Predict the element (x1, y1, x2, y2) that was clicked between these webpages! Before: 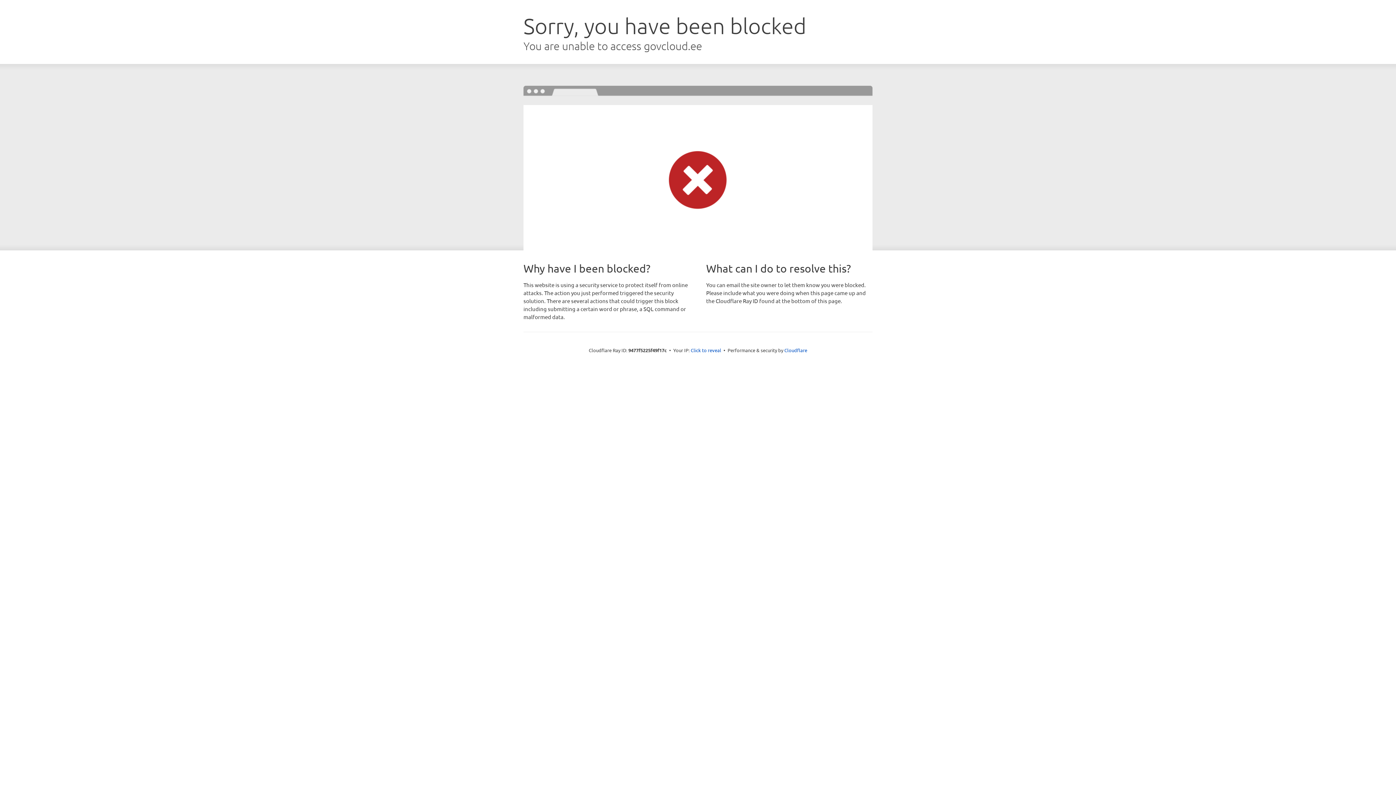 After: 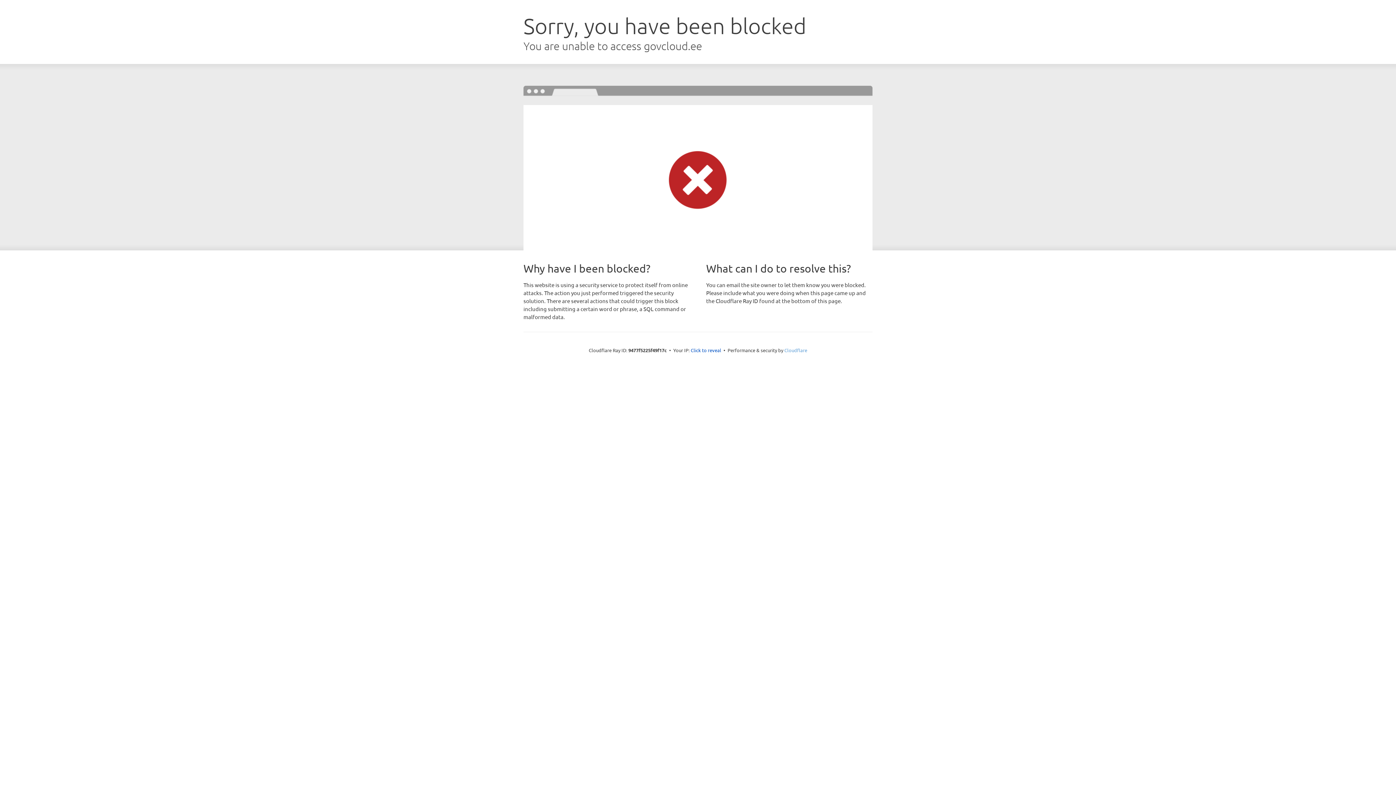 Action: label: Cloudflare bbox: (784, 347, 807, 353)